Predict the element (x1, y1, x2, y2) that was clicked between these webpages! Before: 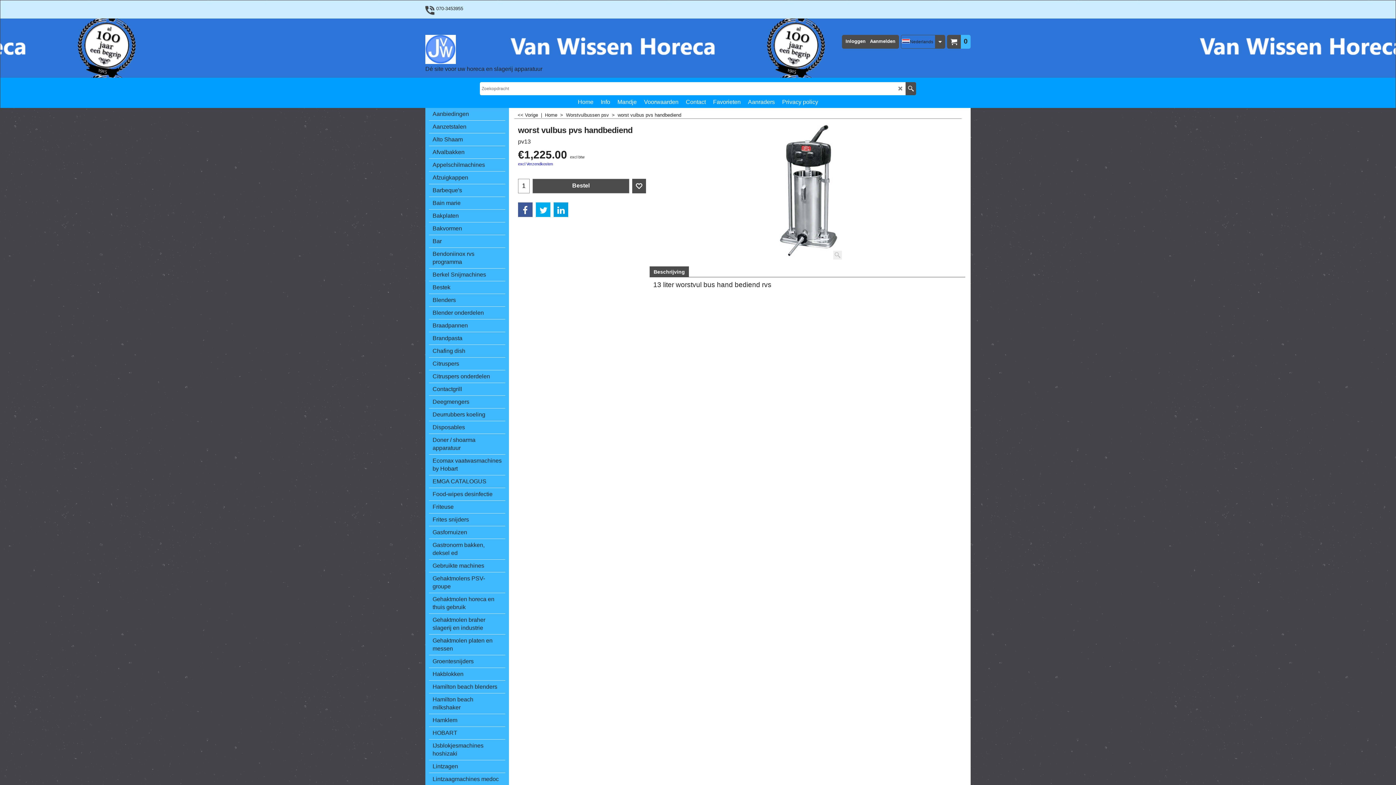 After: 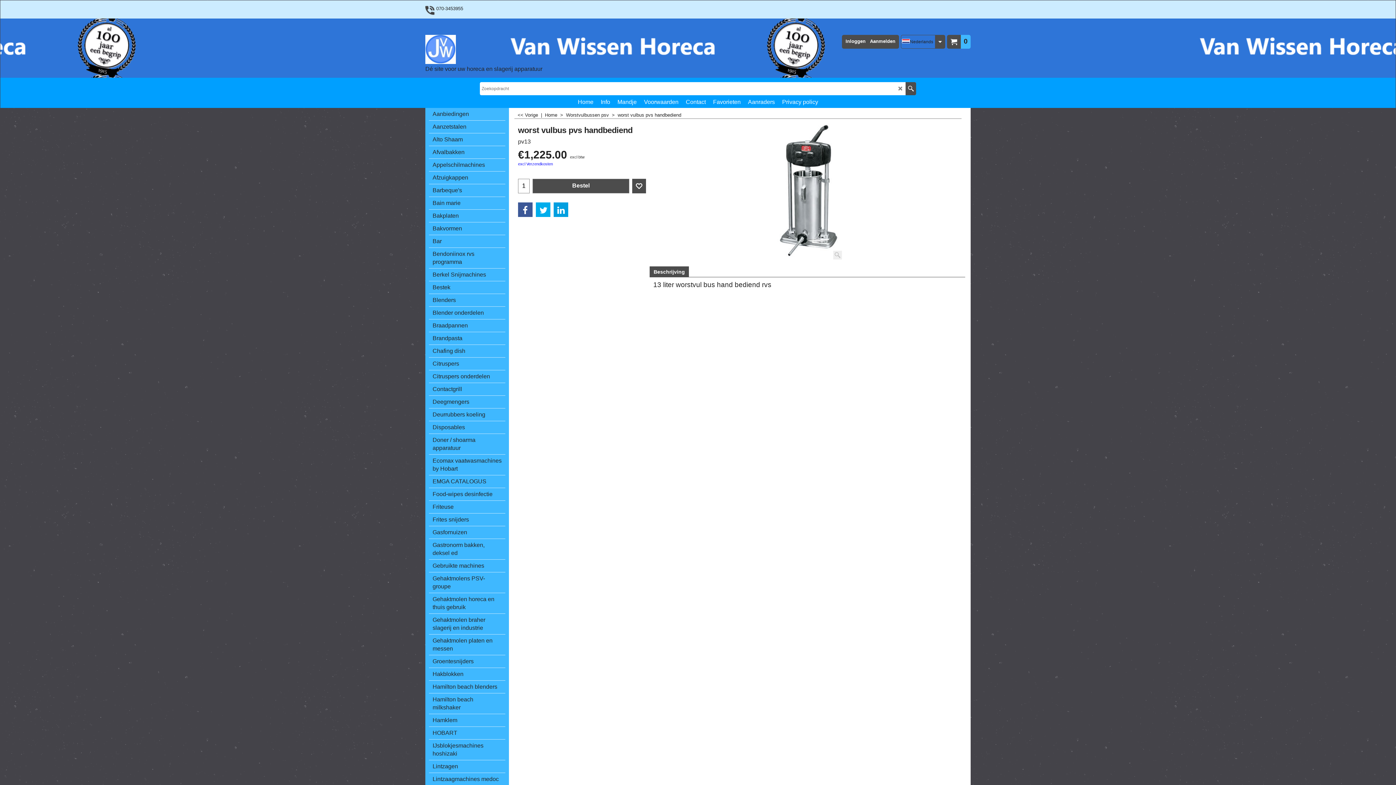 Action: label: worst vulbus pvs handbediend bbox: (518, 126, 646, 135)